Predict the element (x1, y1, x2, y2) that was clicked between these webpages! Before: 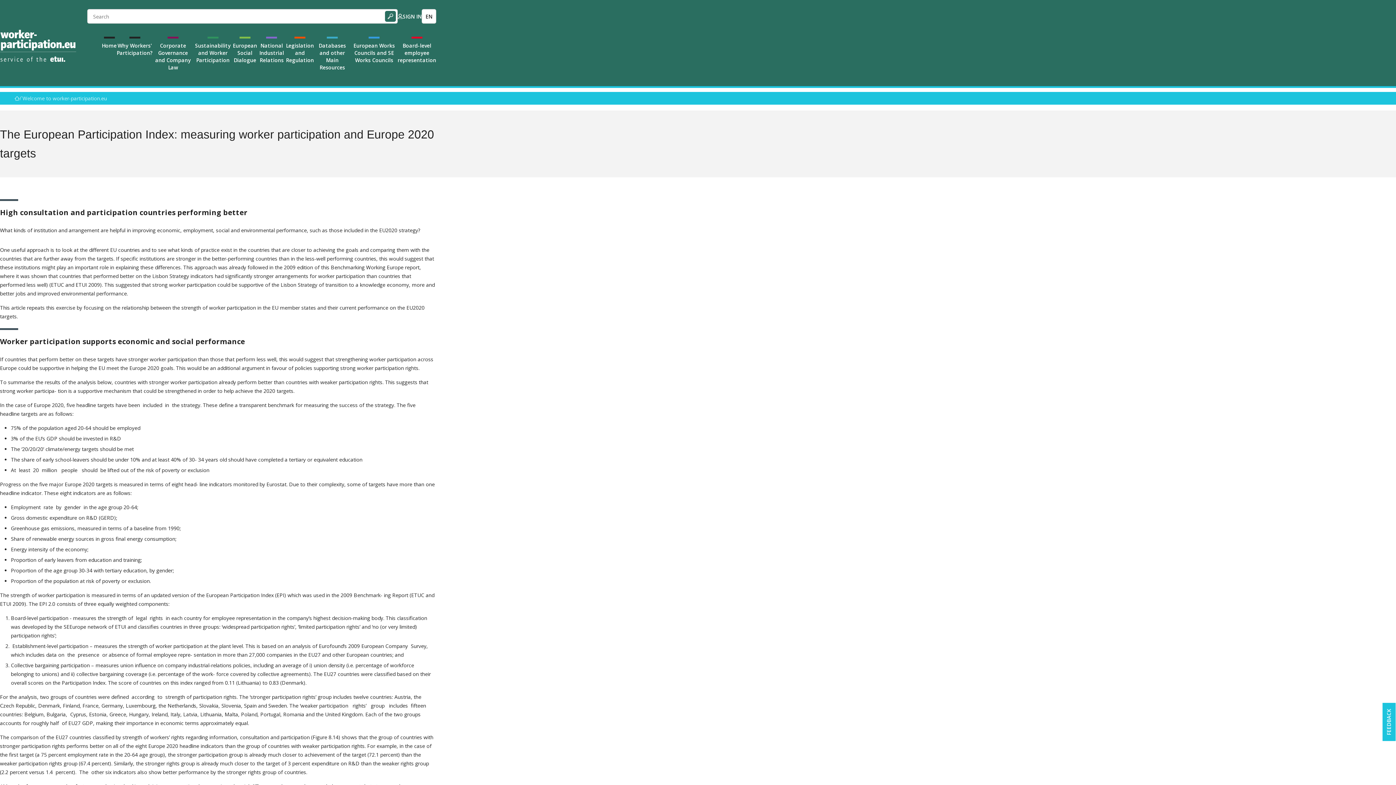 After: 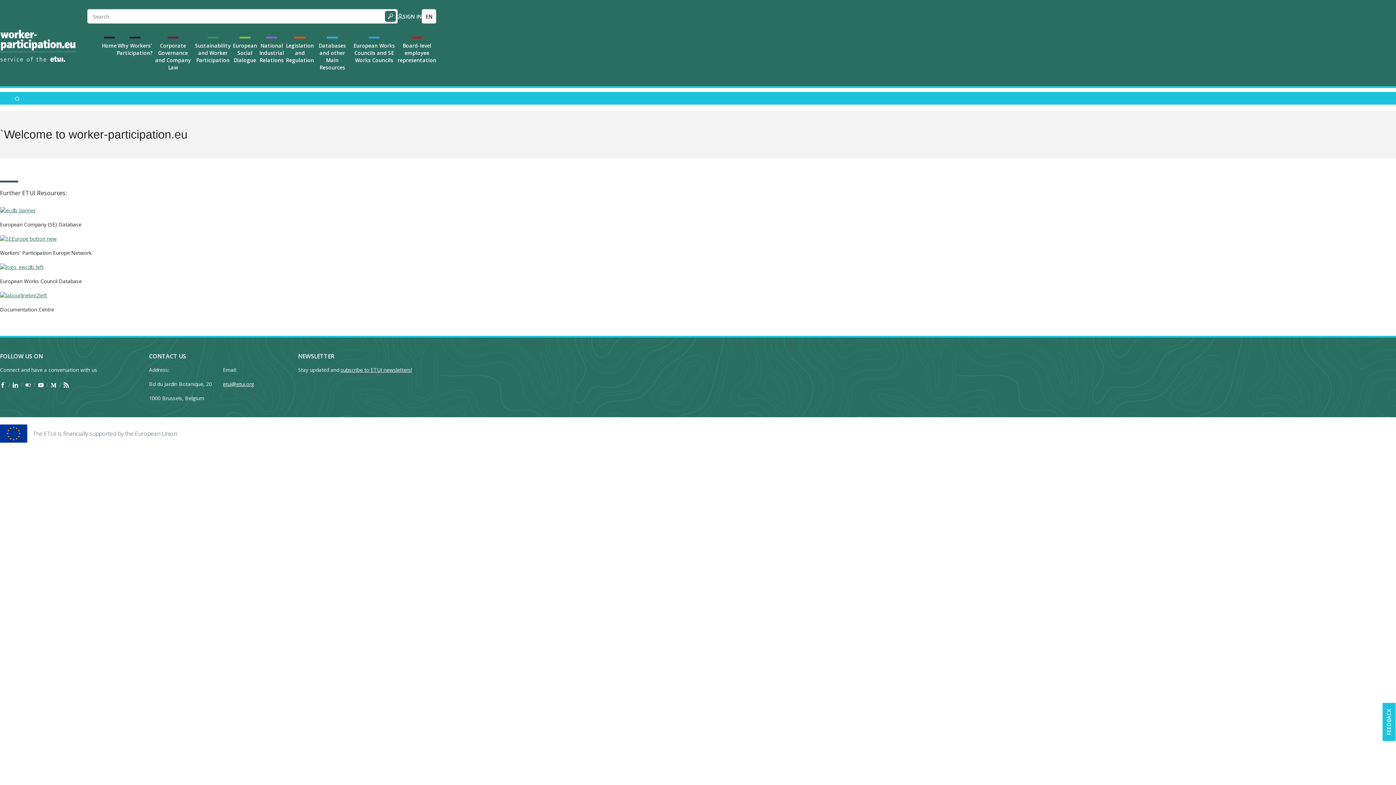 Action: bbox: (21, 94, 106, 102) label: `Welcome to worker-participation.eu